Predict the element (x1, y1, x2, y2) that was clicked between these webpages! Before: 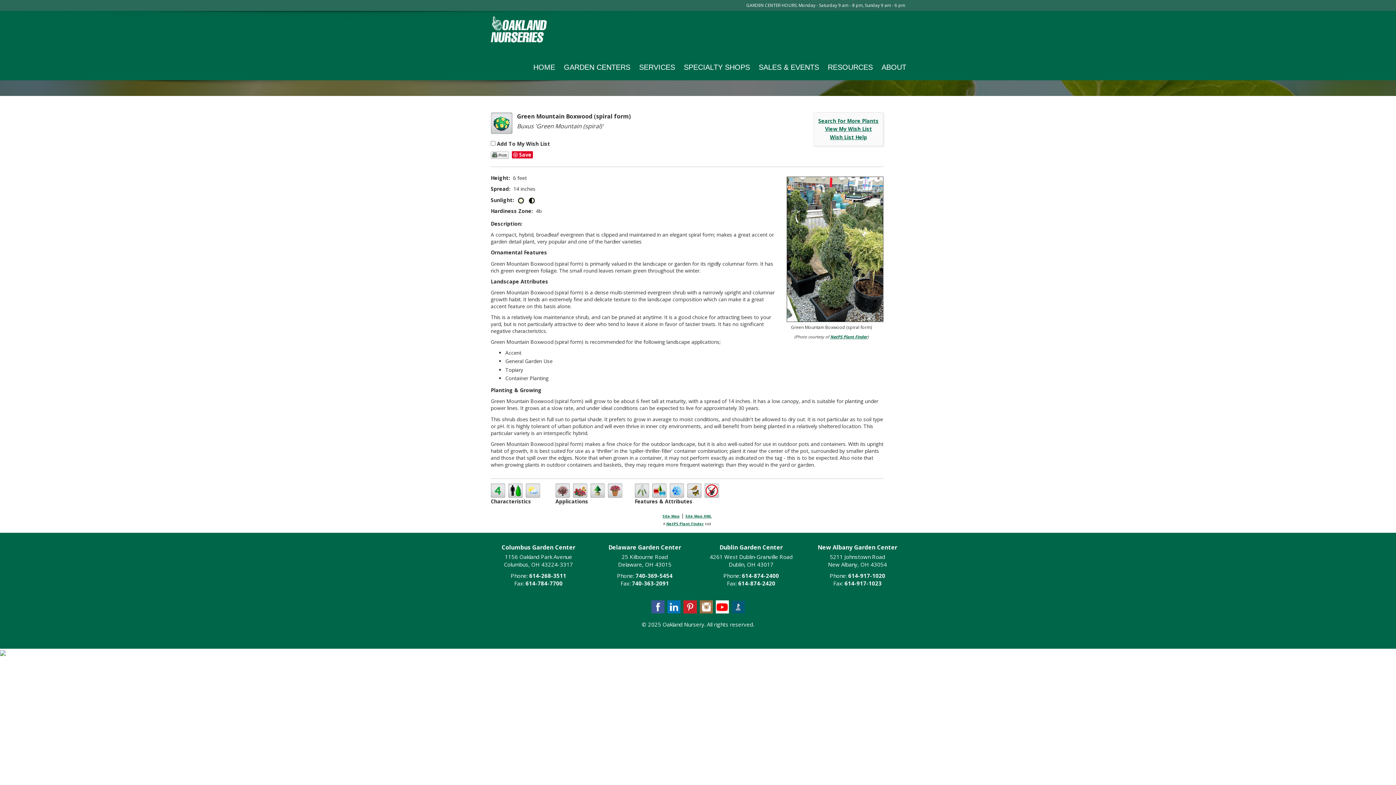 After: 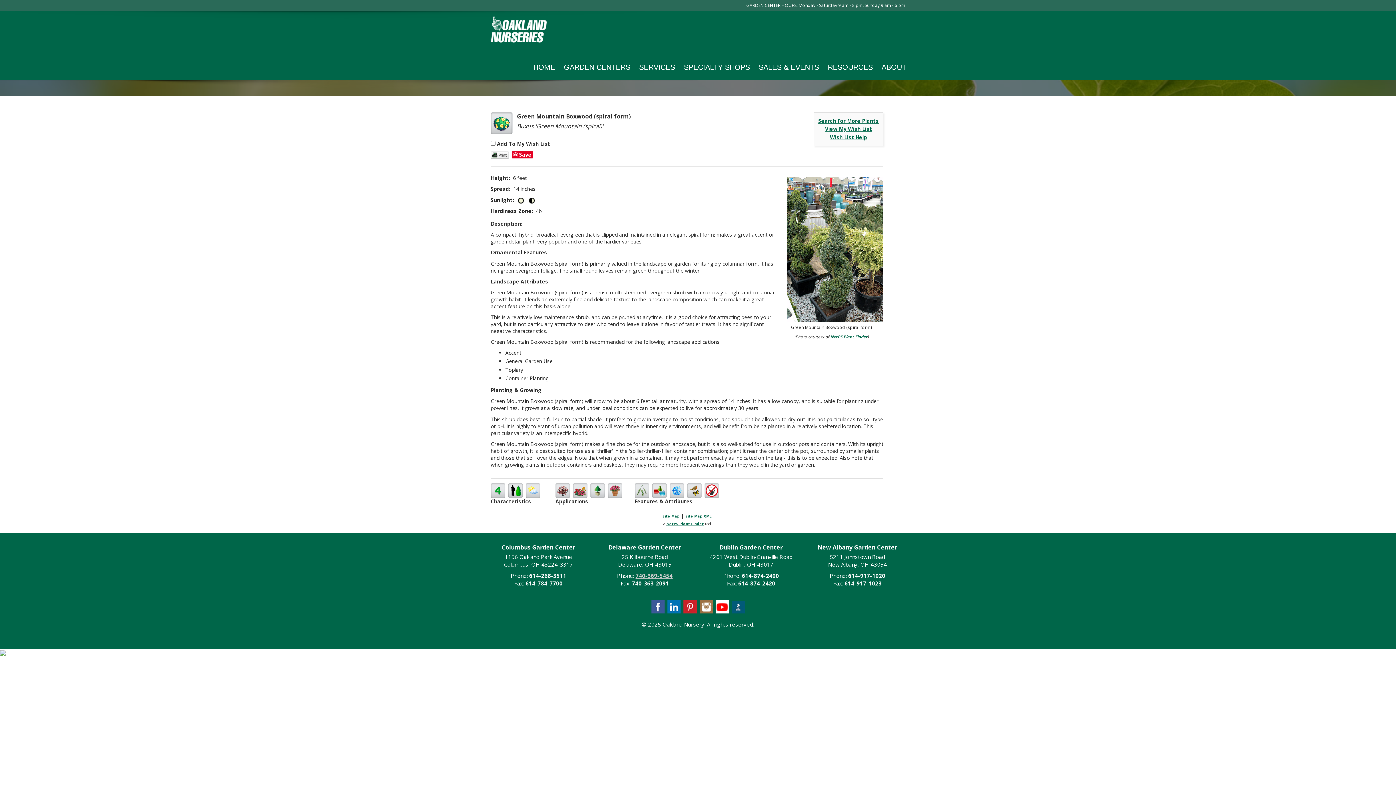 Action: bbox: (635, 572, 672, 579) label: 740-369-5454